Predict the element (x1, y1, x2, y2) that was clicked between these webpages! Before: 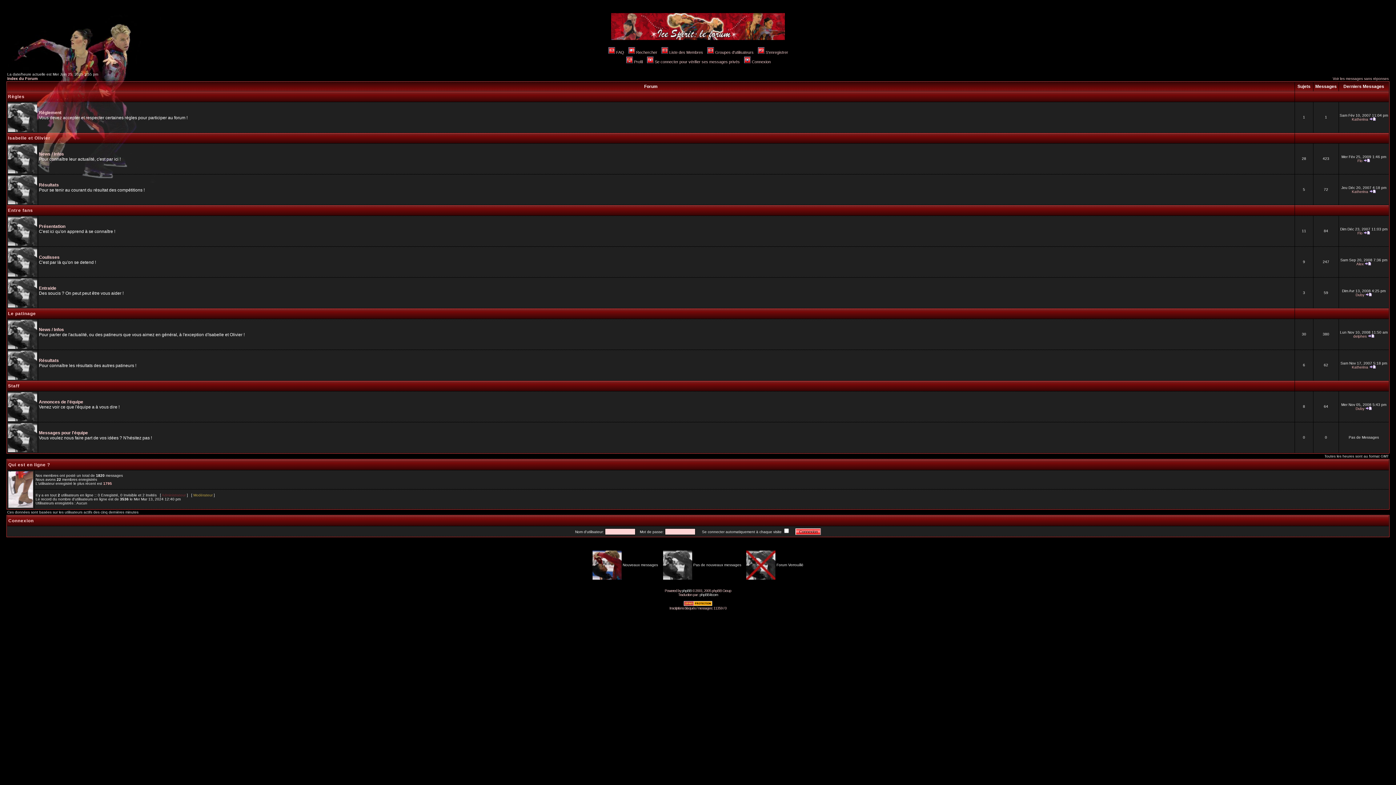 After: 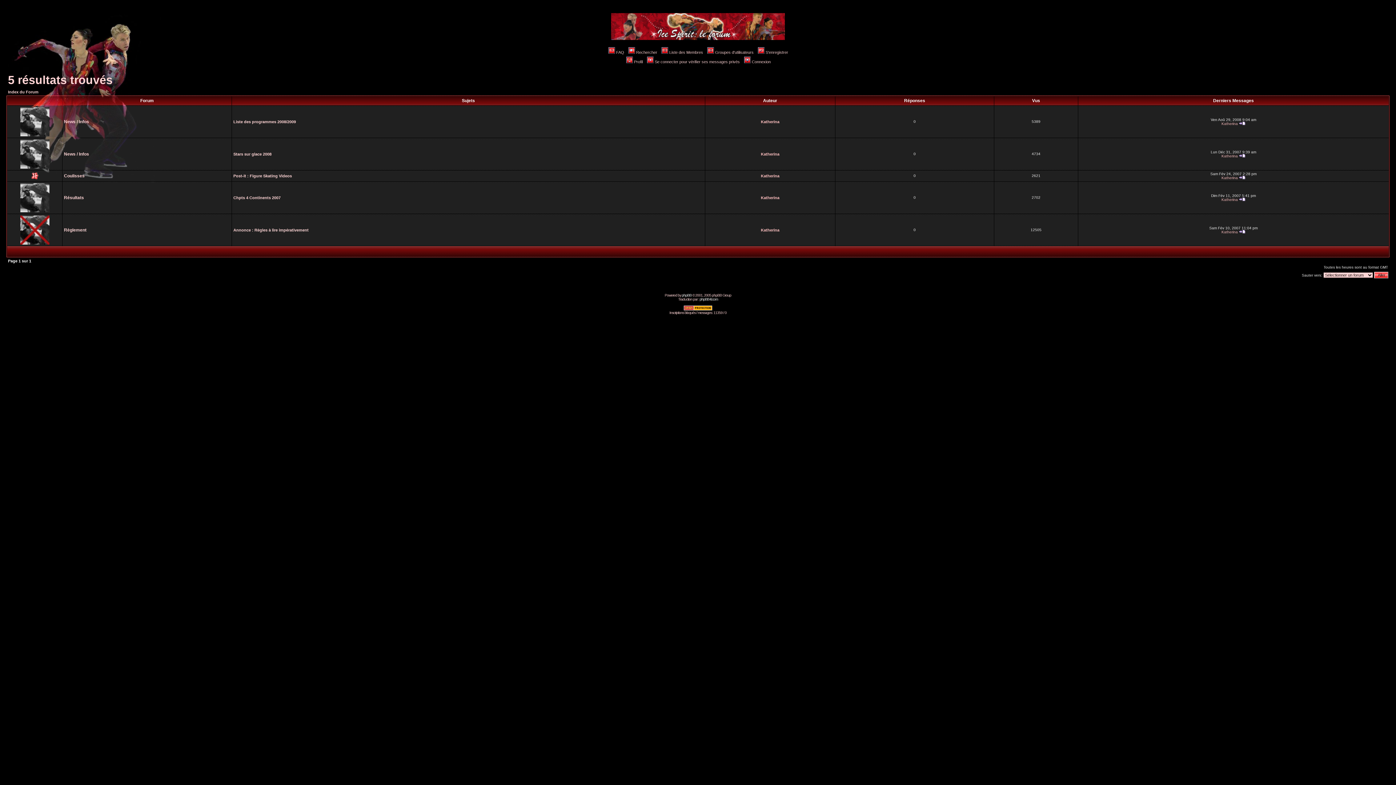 Action: label: Voir les messages sans réponses bbox: (1333, 76, 1389, 80)